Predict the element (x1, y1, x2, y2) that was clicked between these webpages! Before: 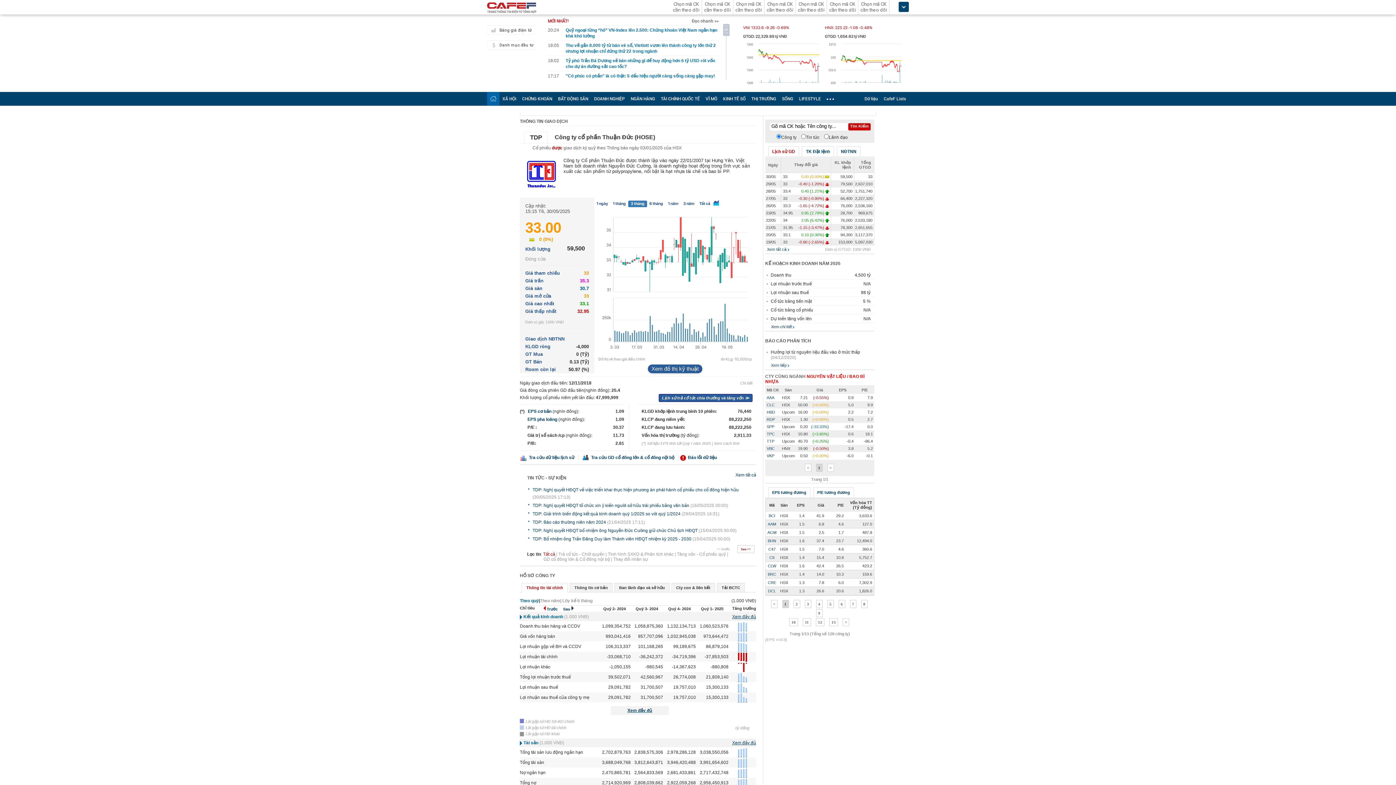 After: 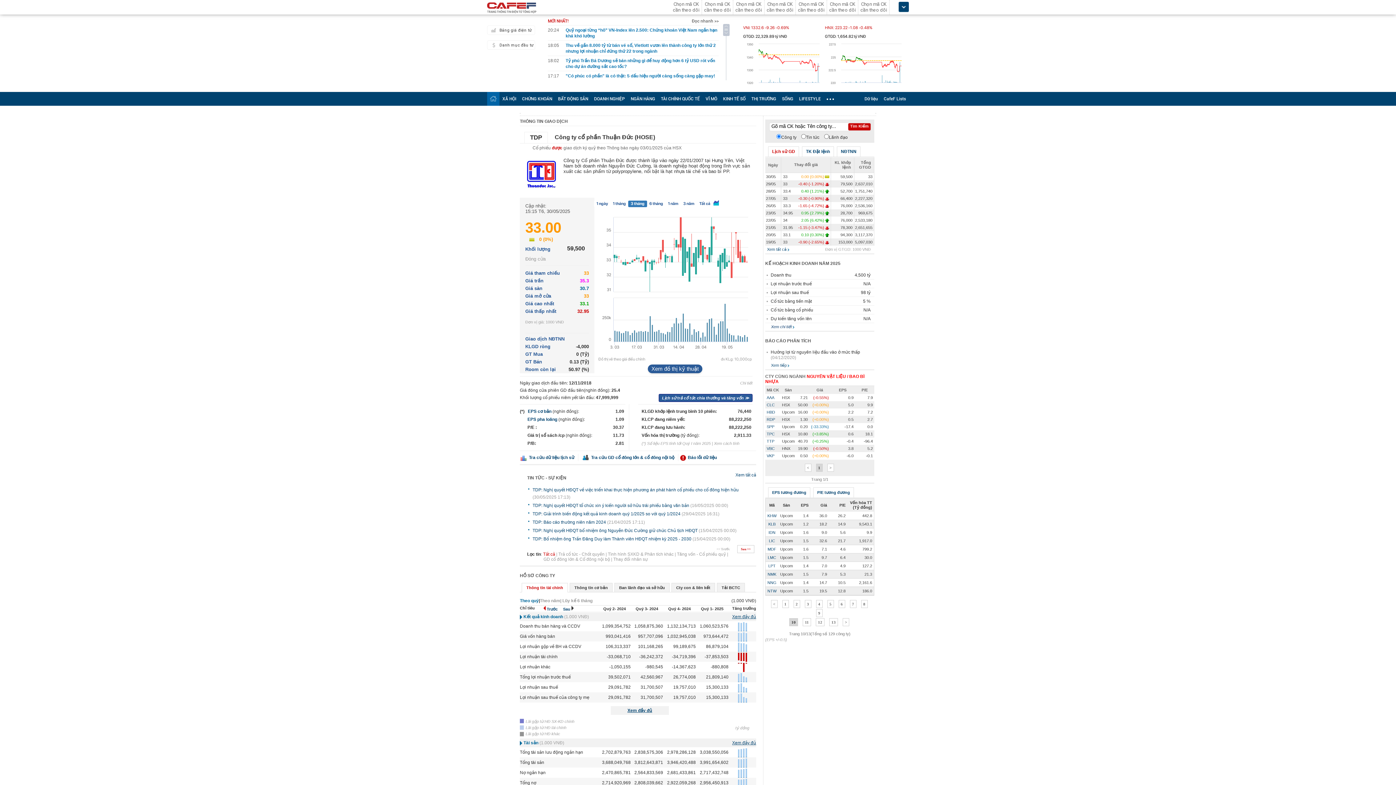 Action: bbox: (789, 618, 798, 626) label: 10